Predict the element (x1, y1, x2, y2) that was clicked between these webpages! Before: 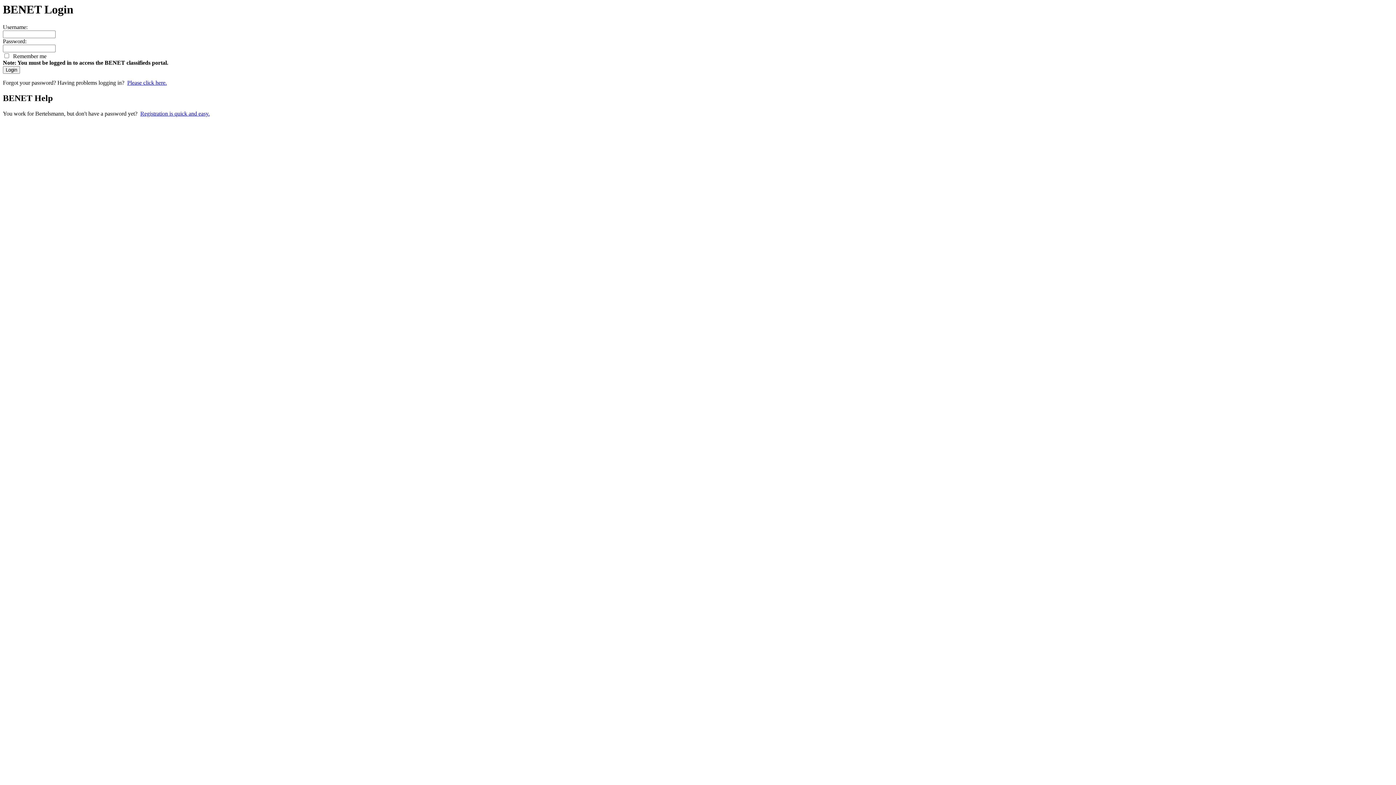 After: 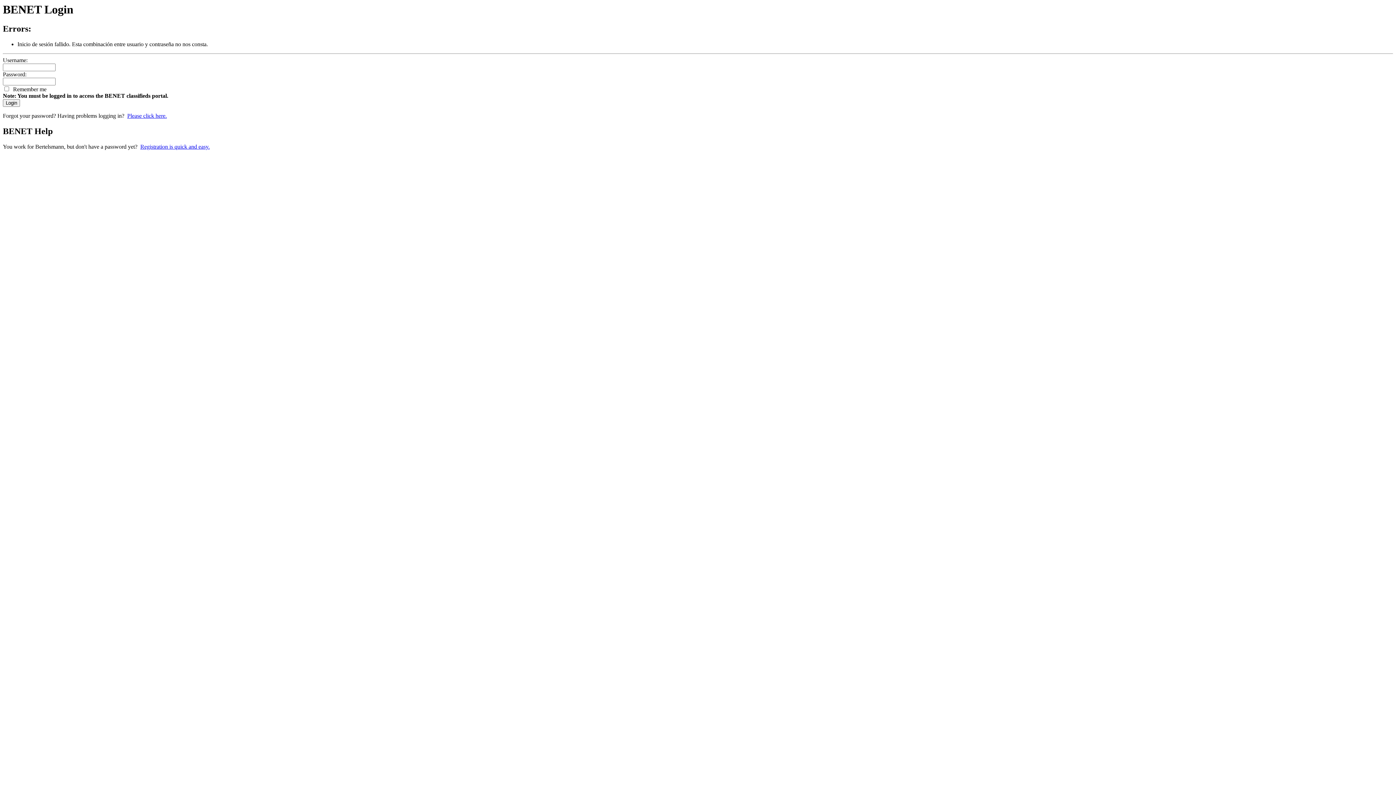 Action: label: Login bbox: (2, 66, 20, 73)